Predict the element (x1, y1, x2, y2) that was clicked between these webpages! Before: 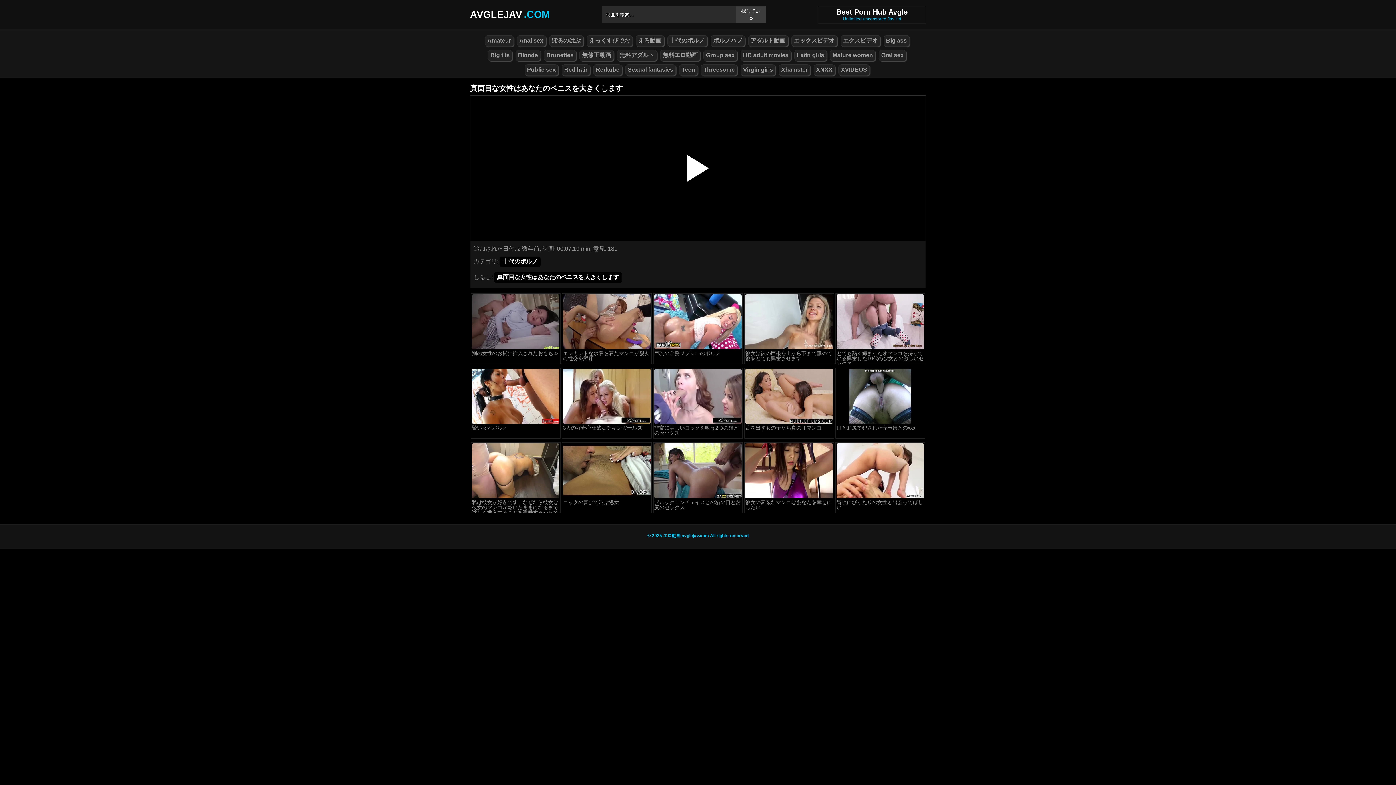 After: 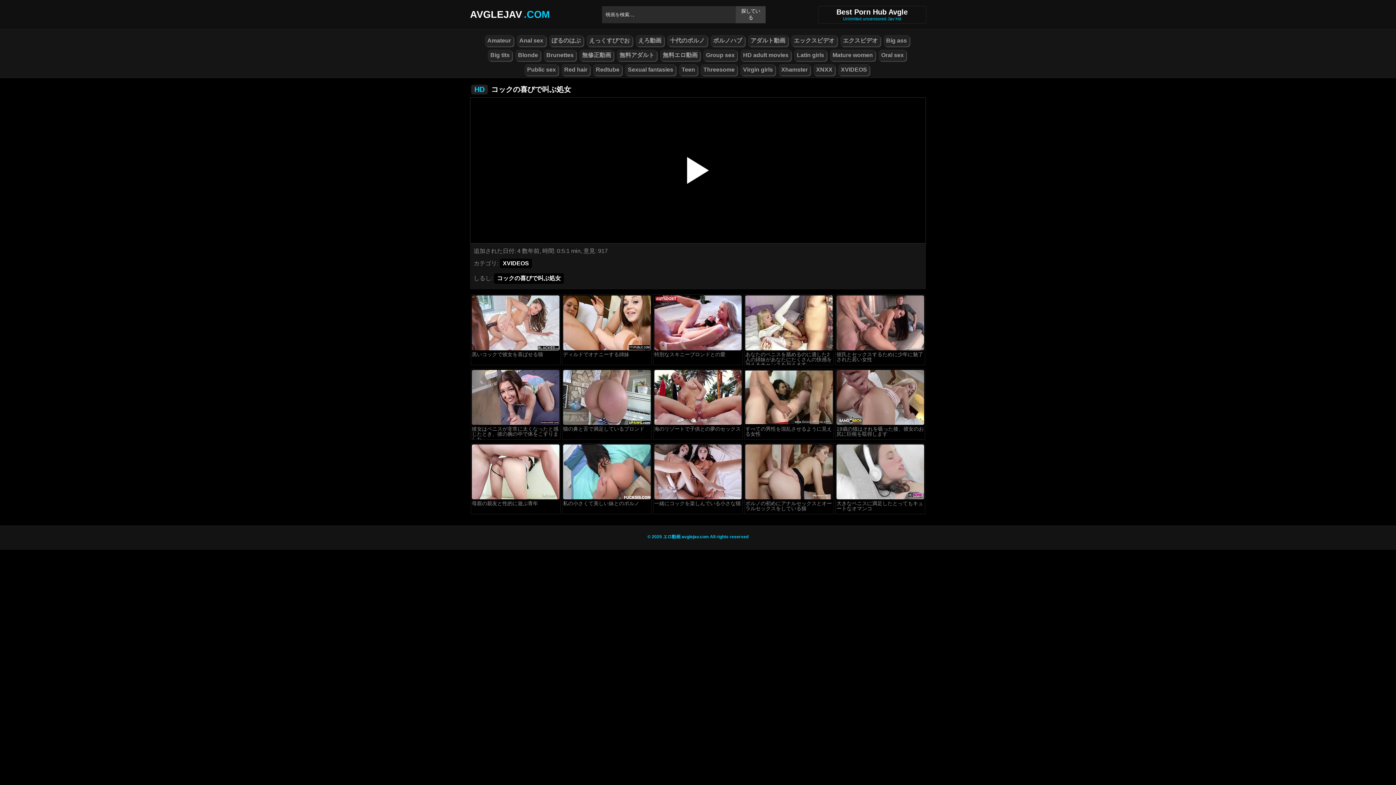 Action: bbox: (562, 499, 651, 513) label: コックの喜びで叫ぶ処女